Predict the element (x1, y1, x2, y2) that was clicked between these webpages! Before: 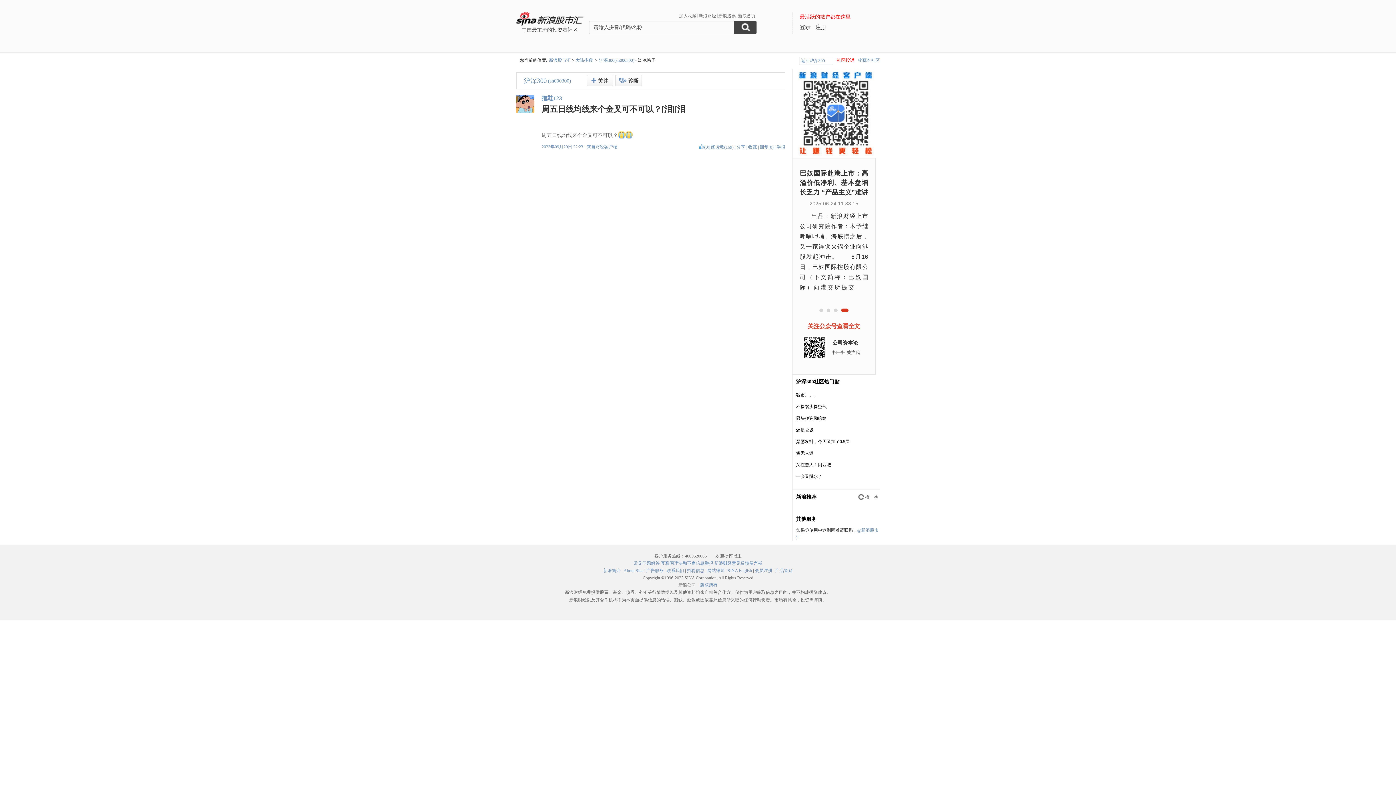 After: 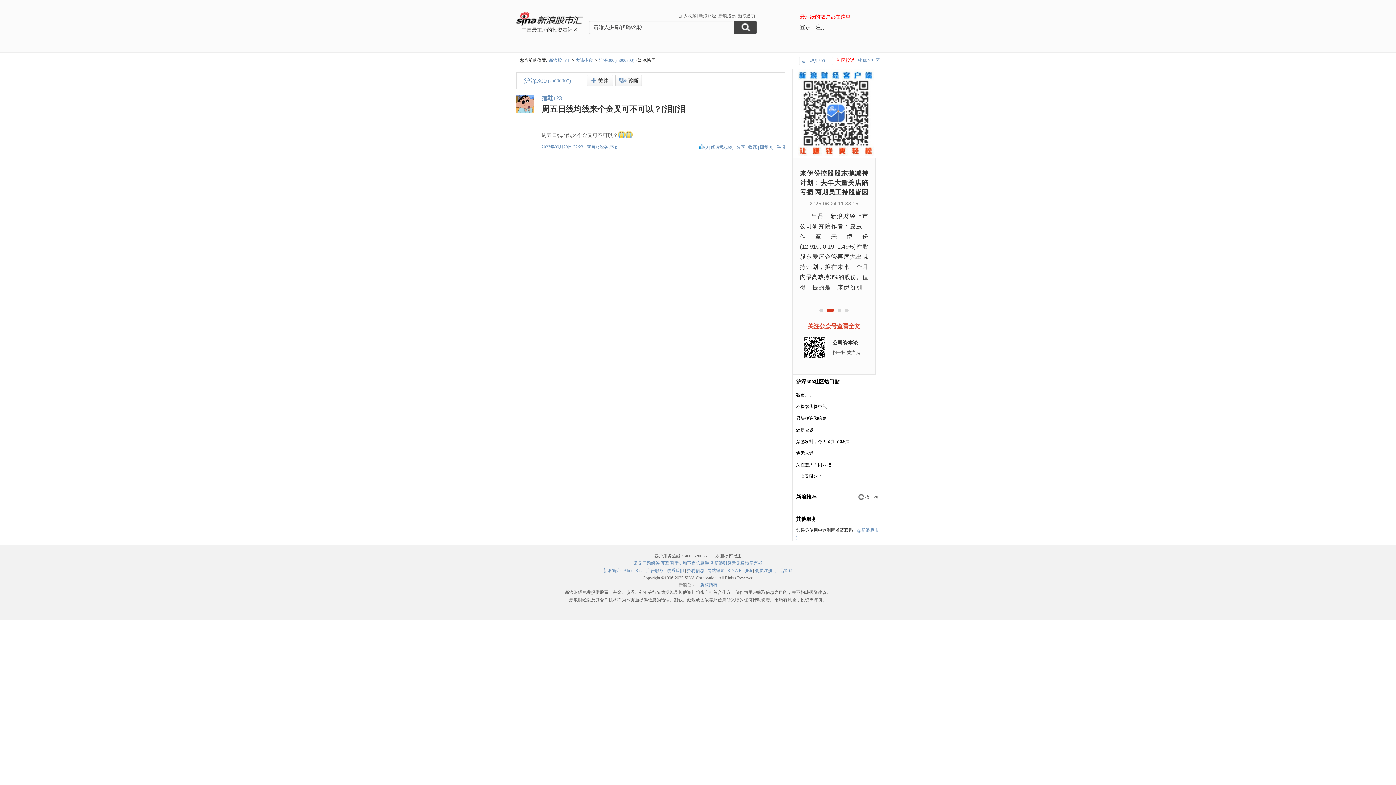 Action: bbox: (586, 74, 613, 86) label: +关注